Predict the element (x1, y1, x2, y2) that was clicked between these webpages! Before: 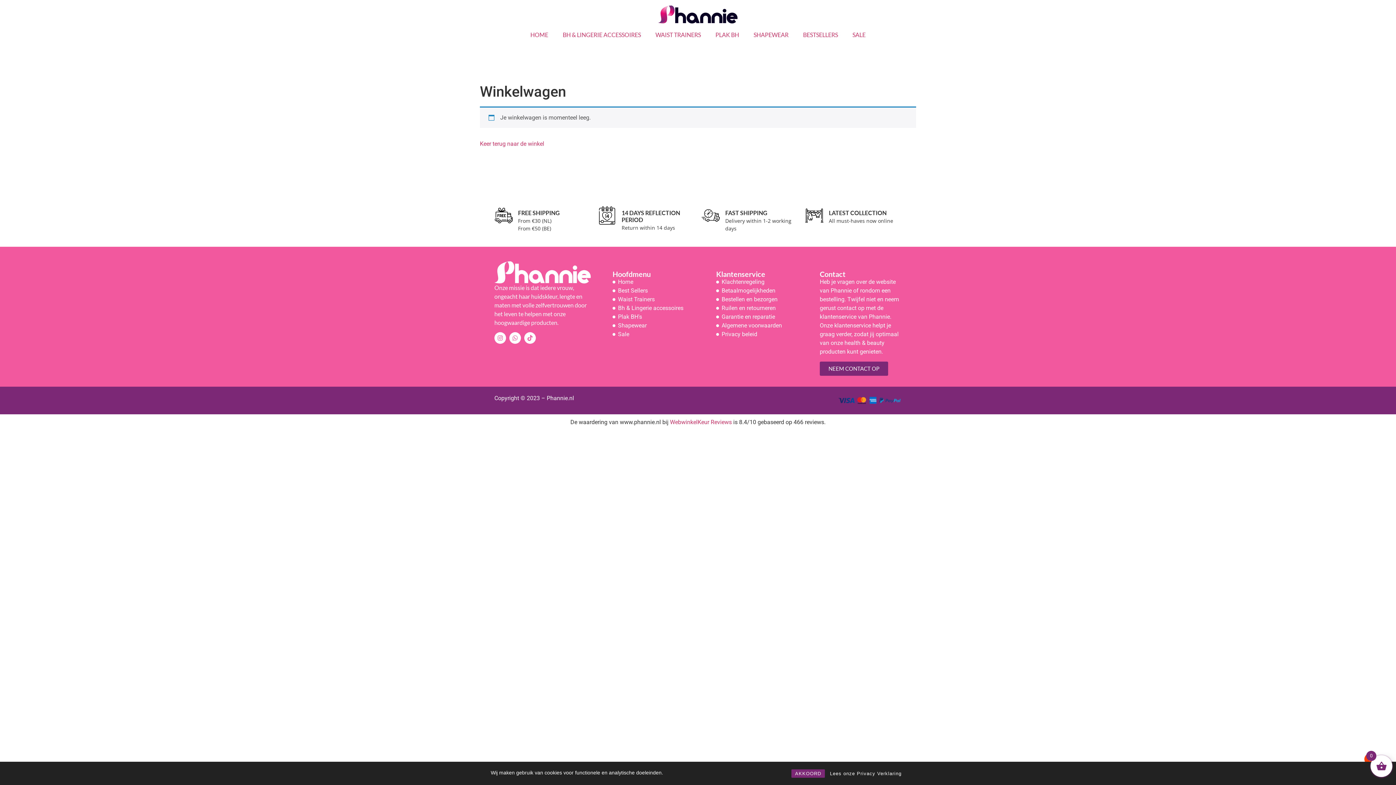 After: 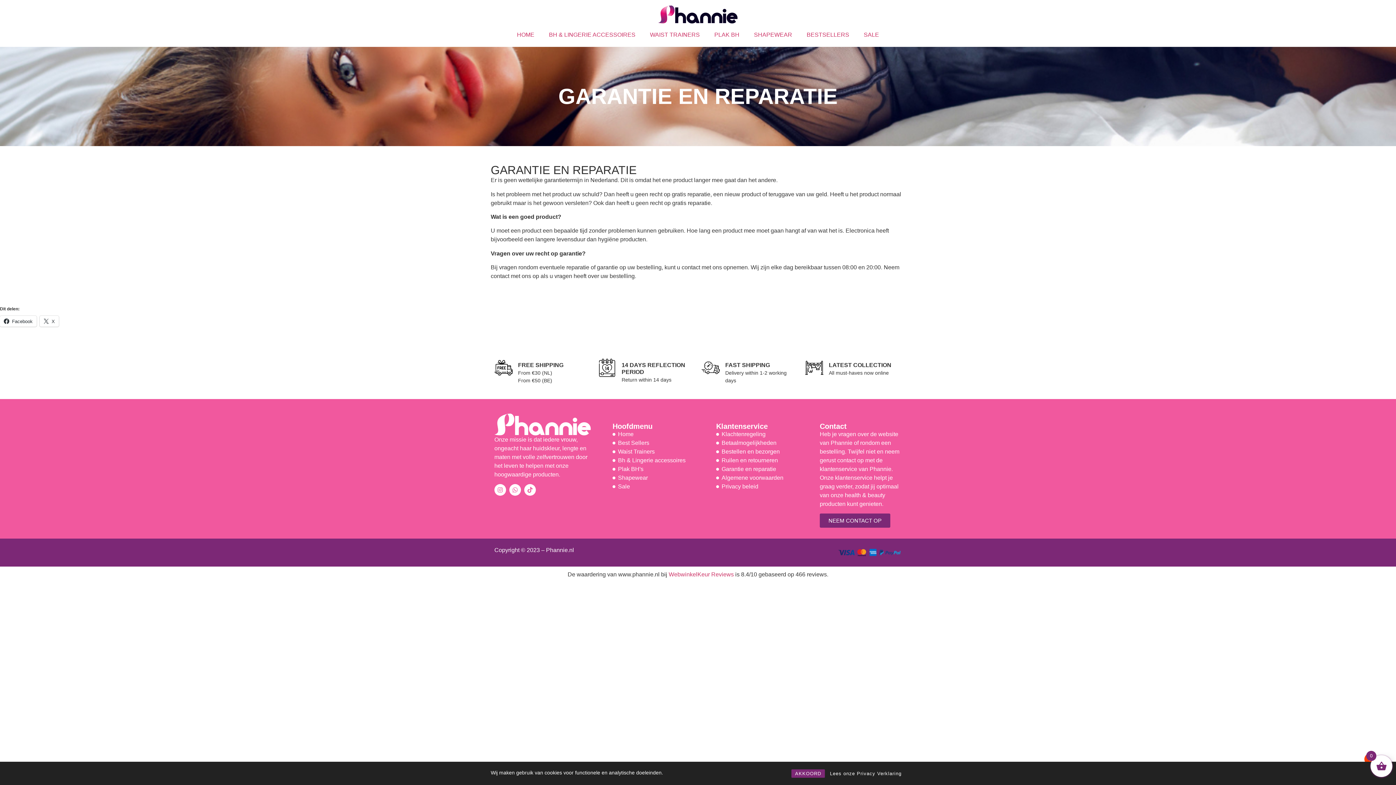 Action: bbox: (716, 312, 801, 321) label: Garantie en reparatie